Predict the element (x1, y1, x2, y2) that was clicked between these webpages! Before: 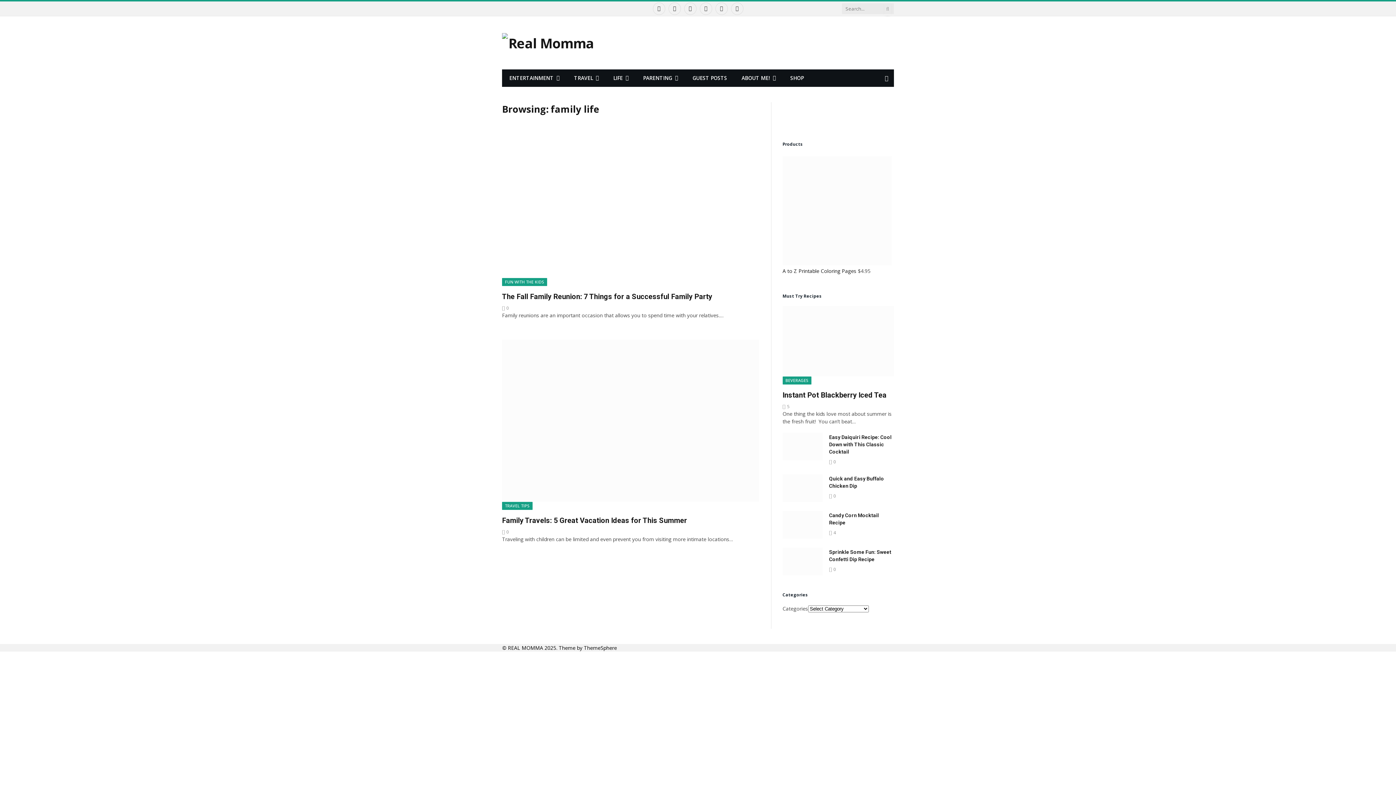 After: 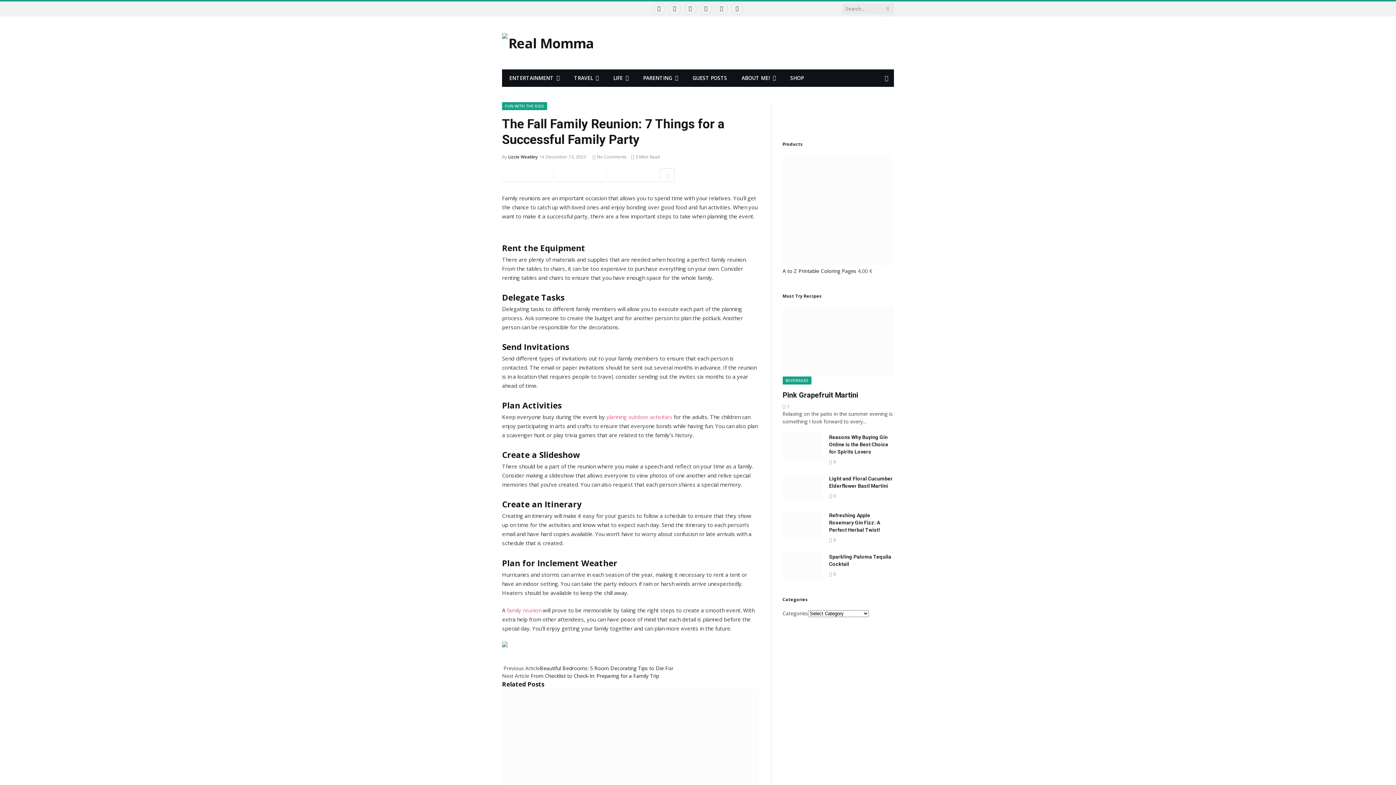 Action: bbox: (502, 305, 509, 311) label: 0